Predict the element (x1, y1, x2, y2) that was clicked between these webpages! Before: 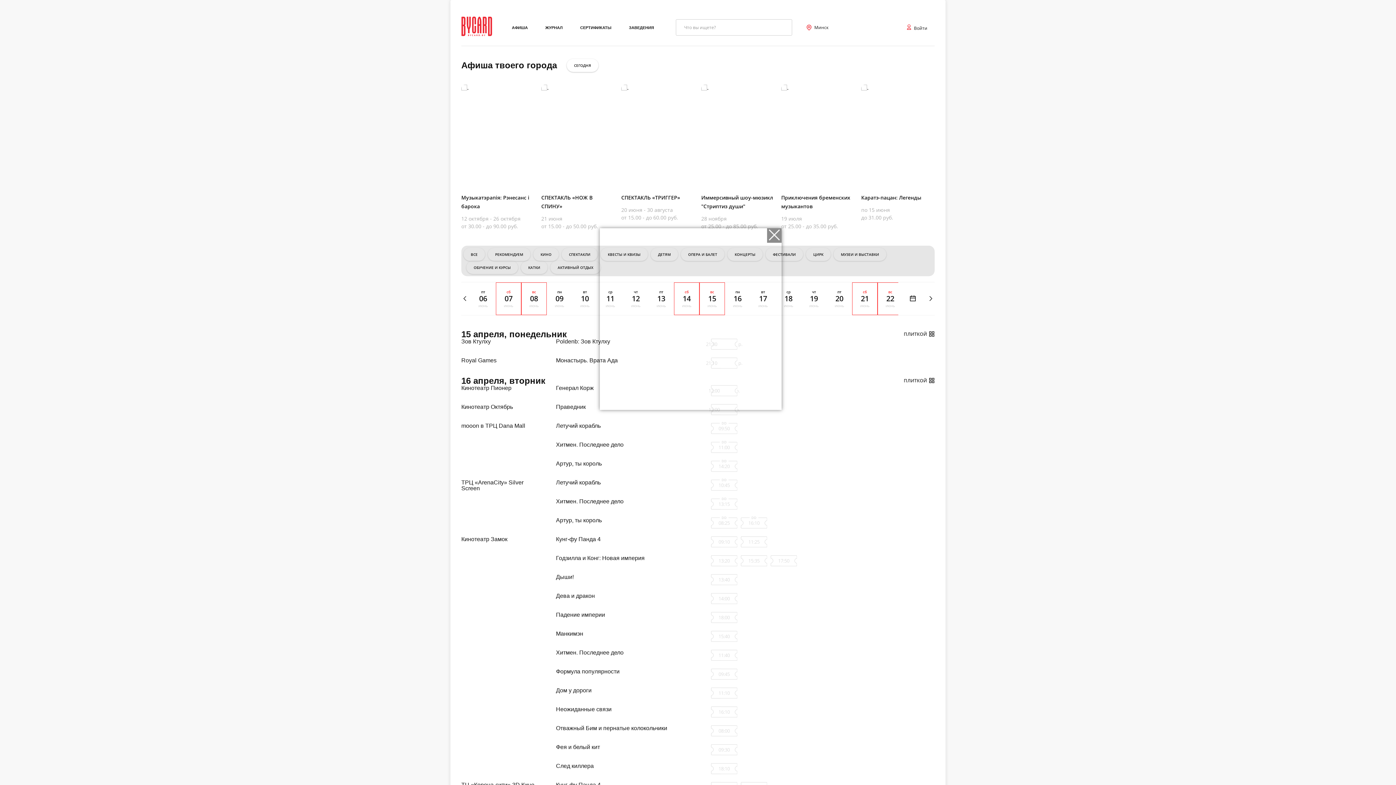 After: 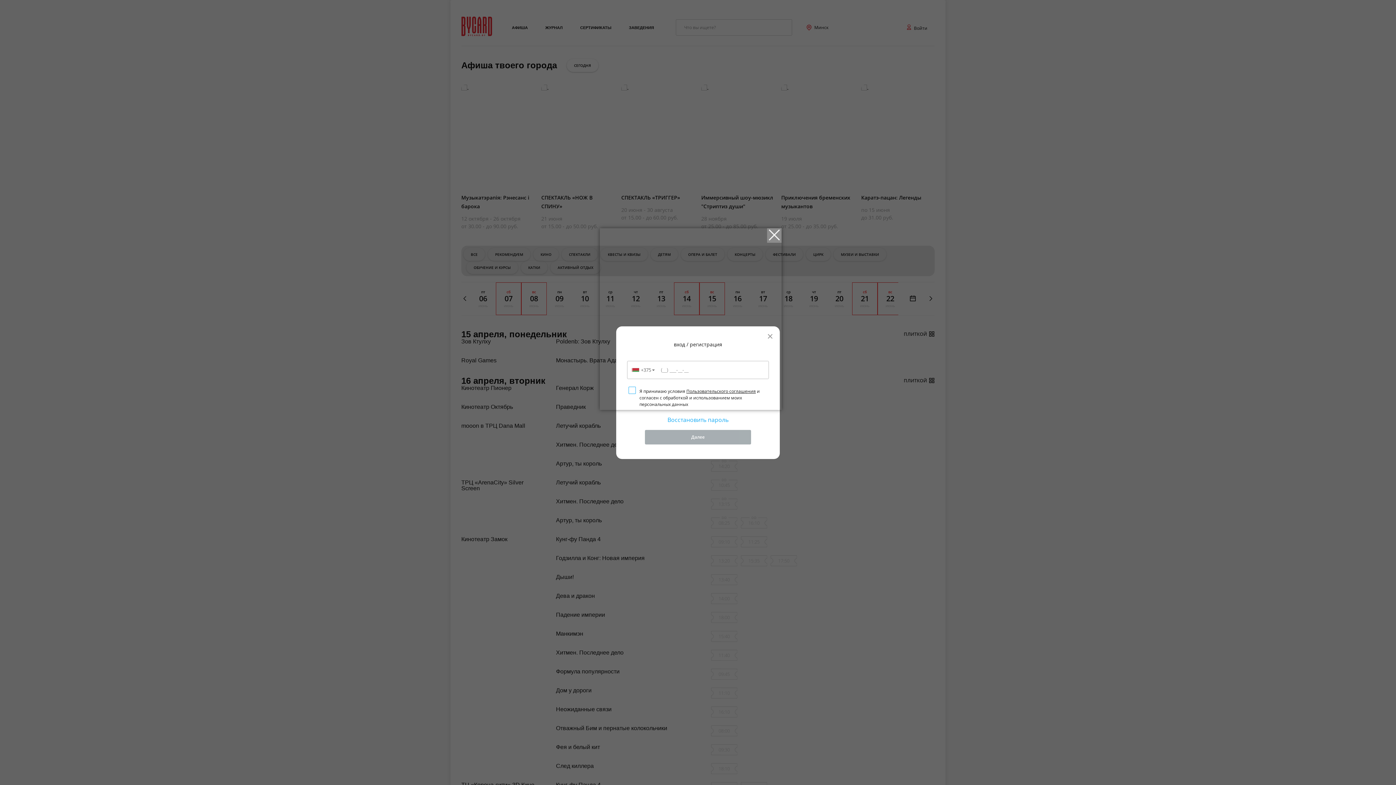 Action: bbox: (907, 24, 927, 30) label: Войти